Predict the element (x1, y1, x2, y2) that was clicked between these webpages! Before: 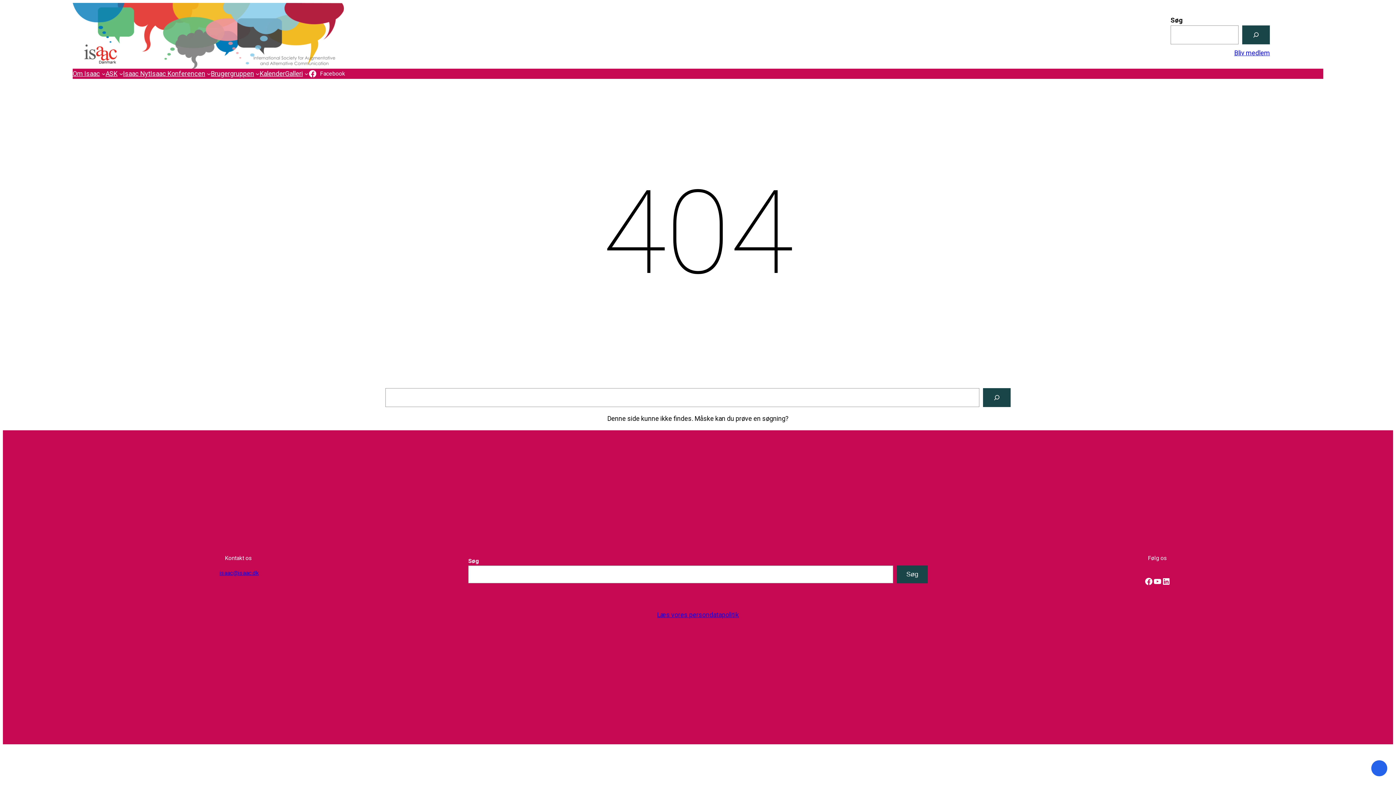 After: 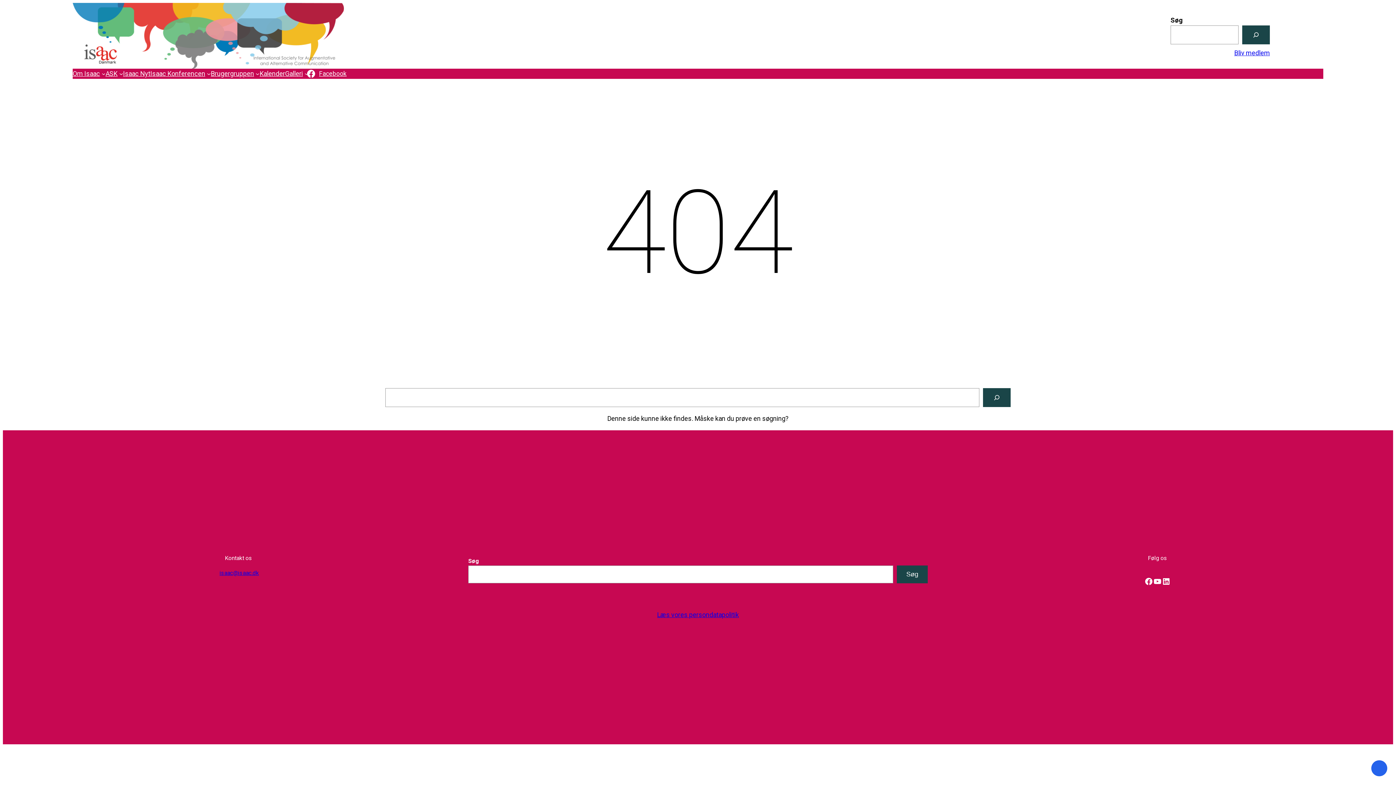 Action: label: Facebook bbox: (308, 69, 348, 78)